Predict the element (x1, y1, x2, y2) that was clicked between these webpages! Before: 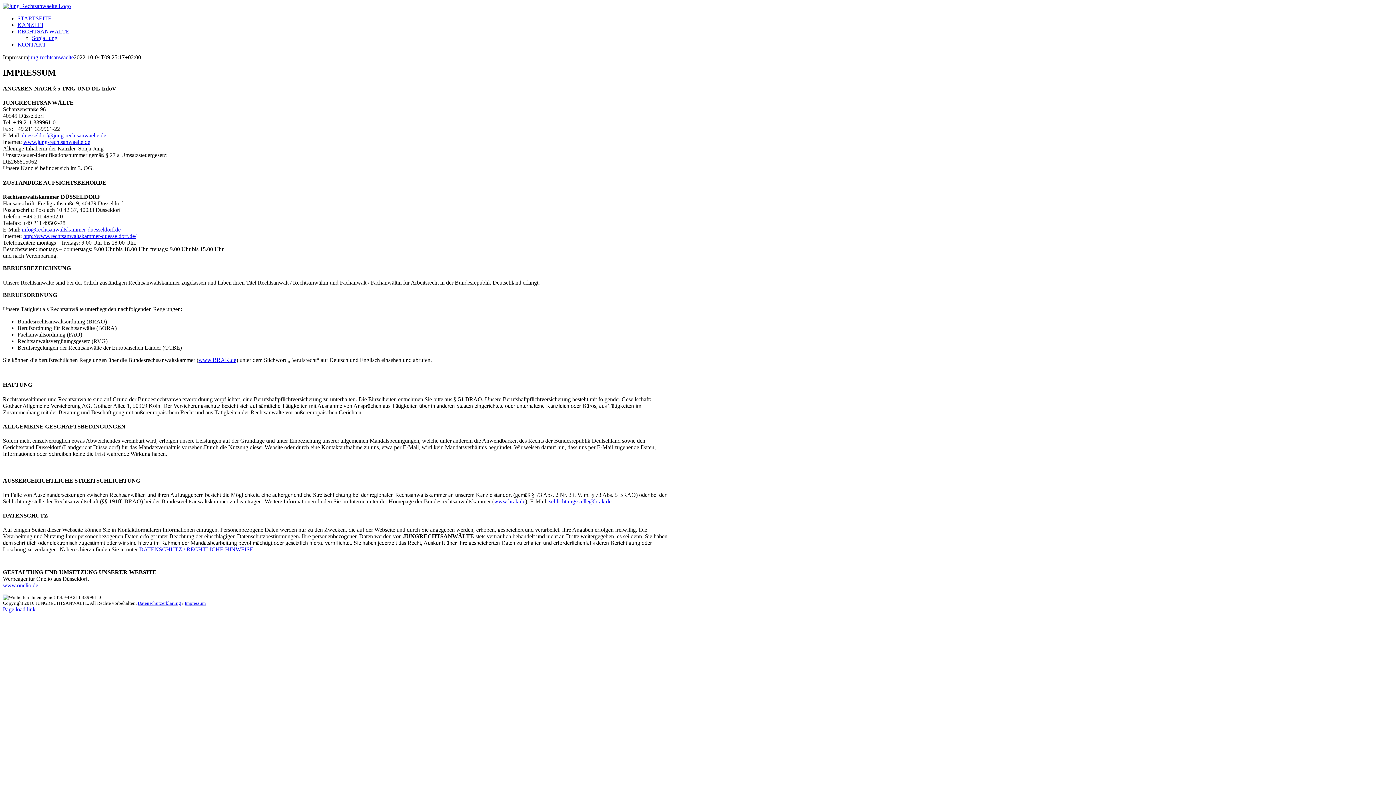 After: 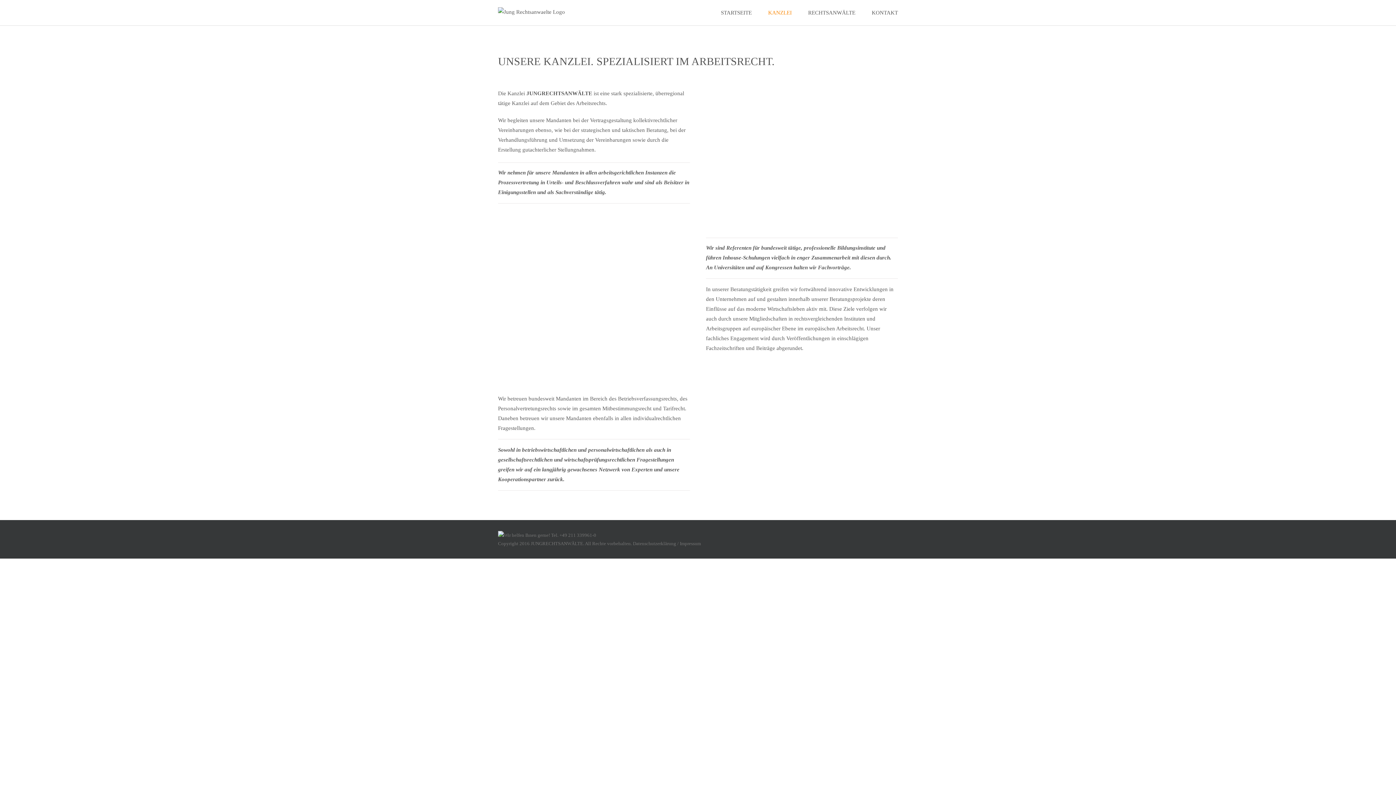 Action: label: KANZLEI bbox: (17, 21, 43, 28)